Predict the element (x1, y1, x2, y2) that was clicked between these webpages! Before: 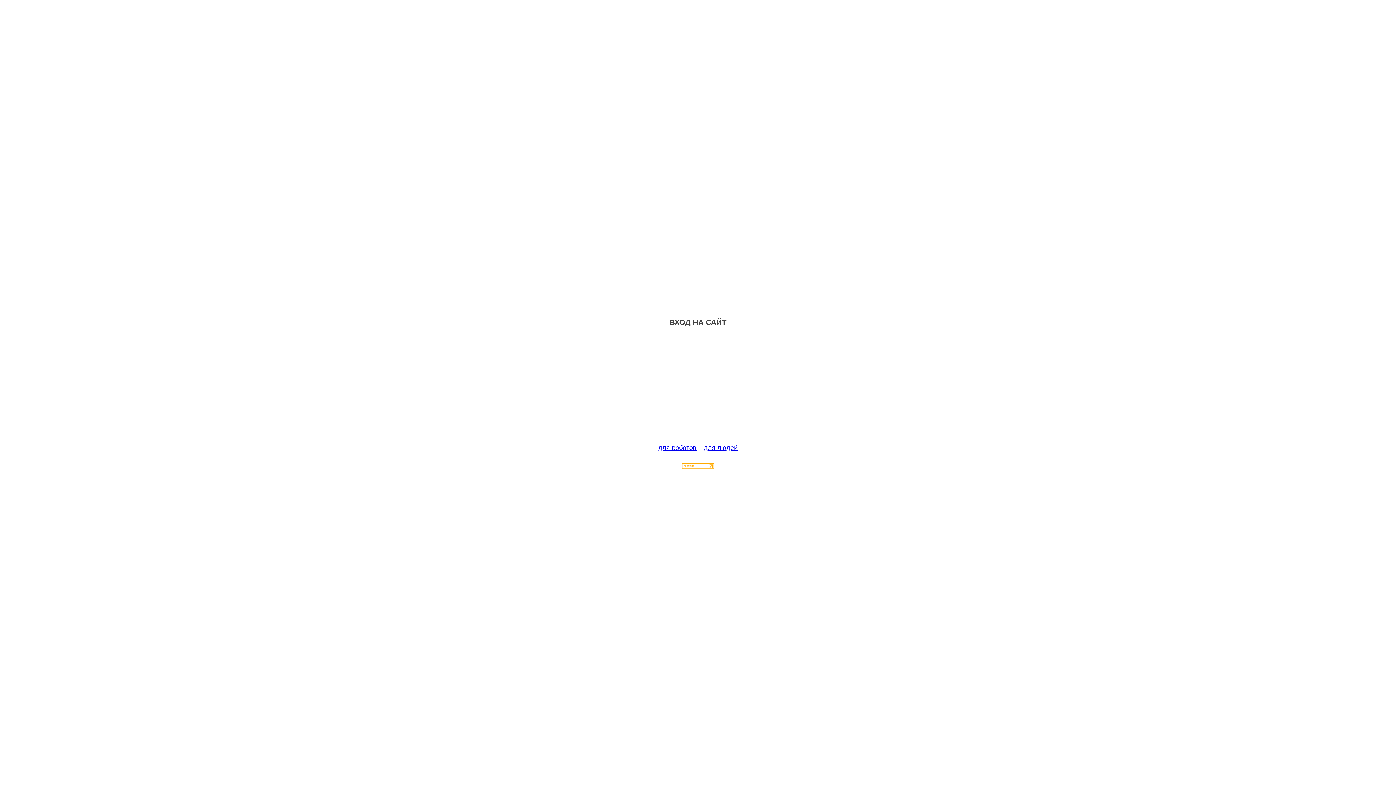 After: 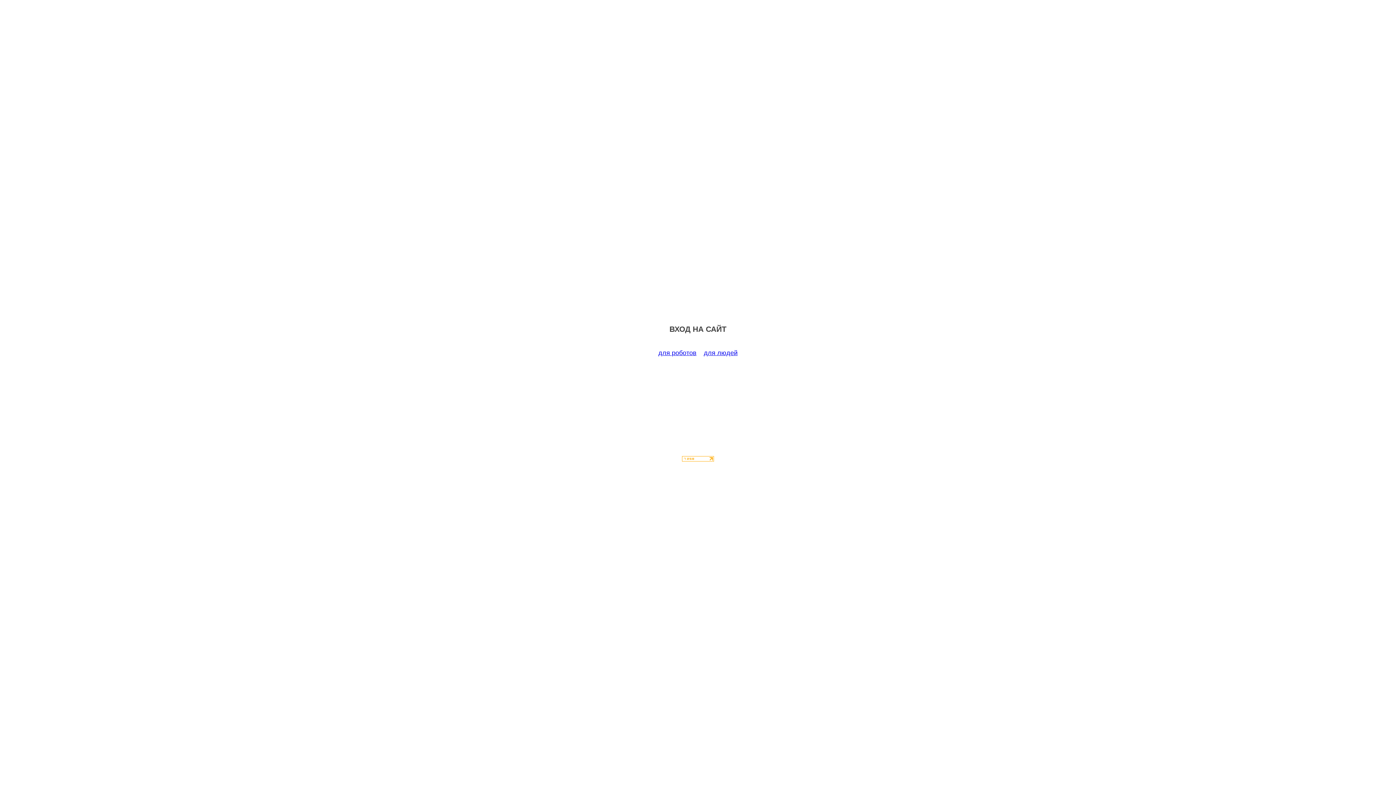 Action: bbox: (658, 444, 696, 451) label: для роботов